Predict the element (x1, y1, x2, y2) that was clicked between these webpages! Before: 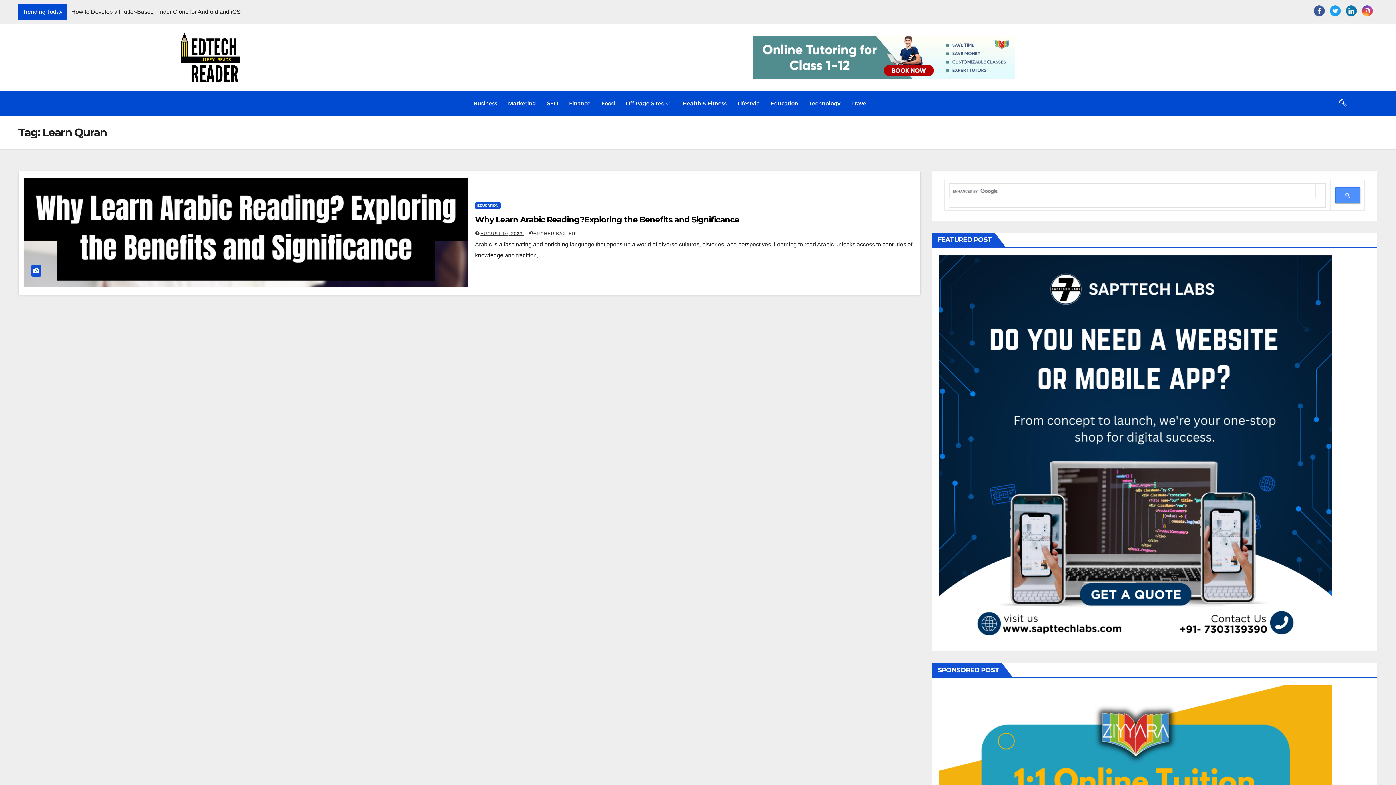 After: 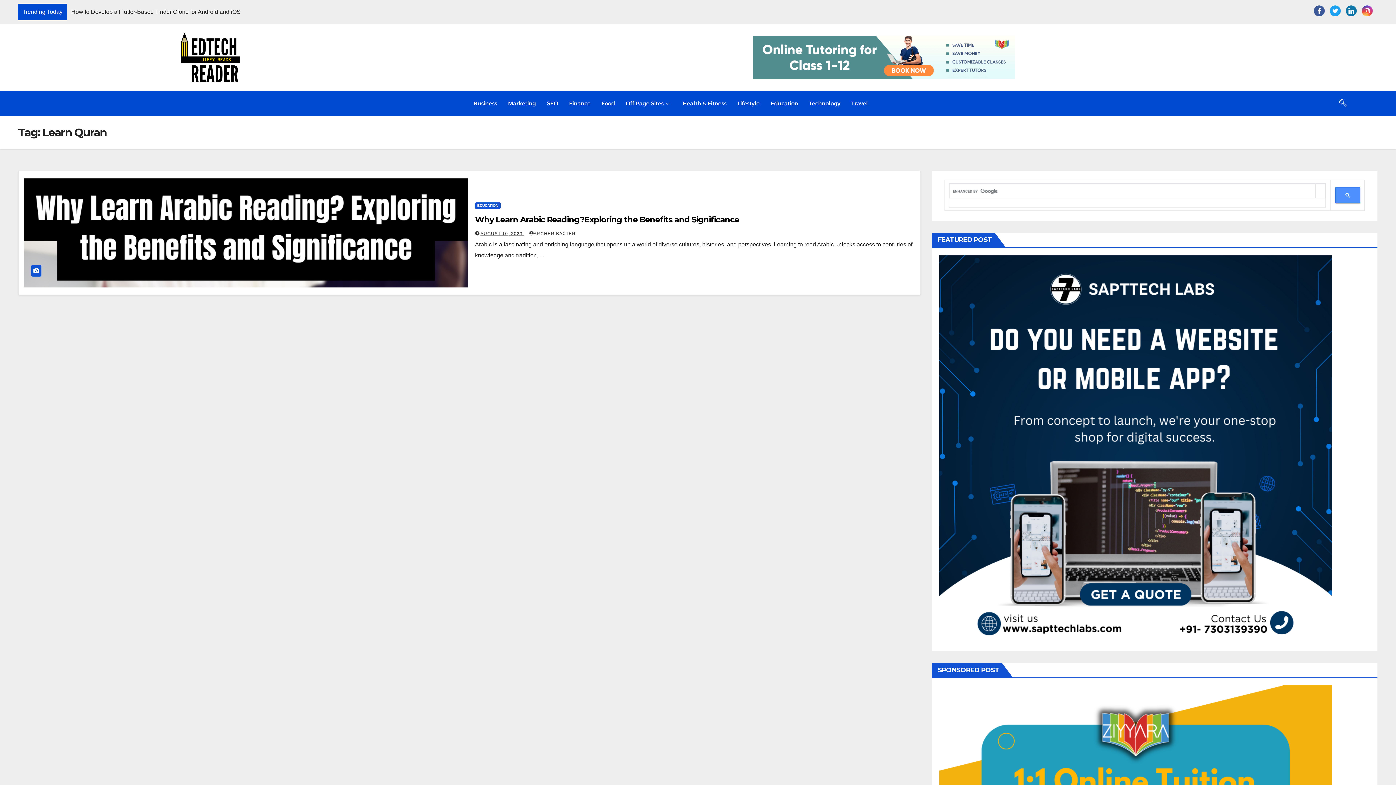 Action: bbox: (1330, 5, 1341, 16) label: Twitter